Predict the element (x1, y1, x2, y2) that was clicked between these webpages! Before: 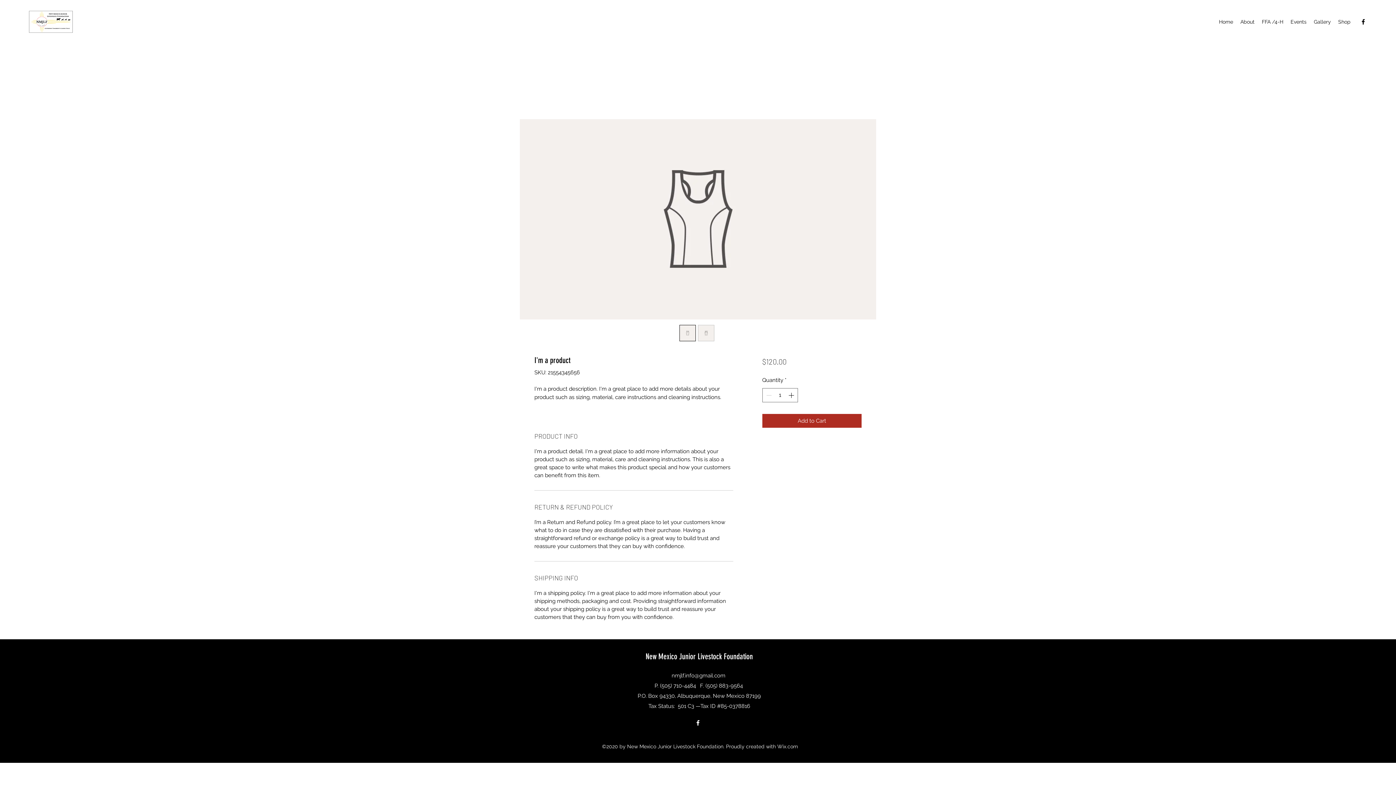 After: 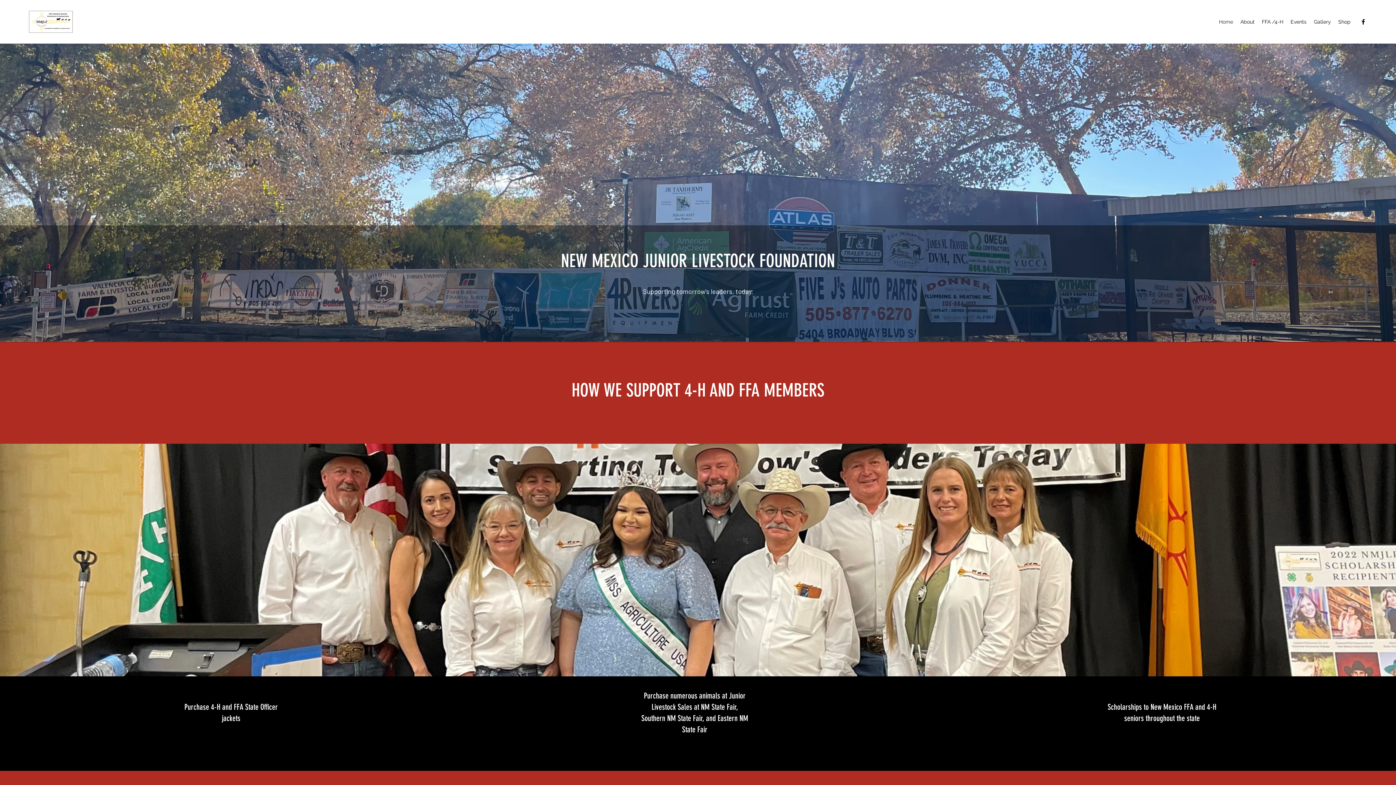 Action: label: Home bbox: (1215, 16, 1237, 27)